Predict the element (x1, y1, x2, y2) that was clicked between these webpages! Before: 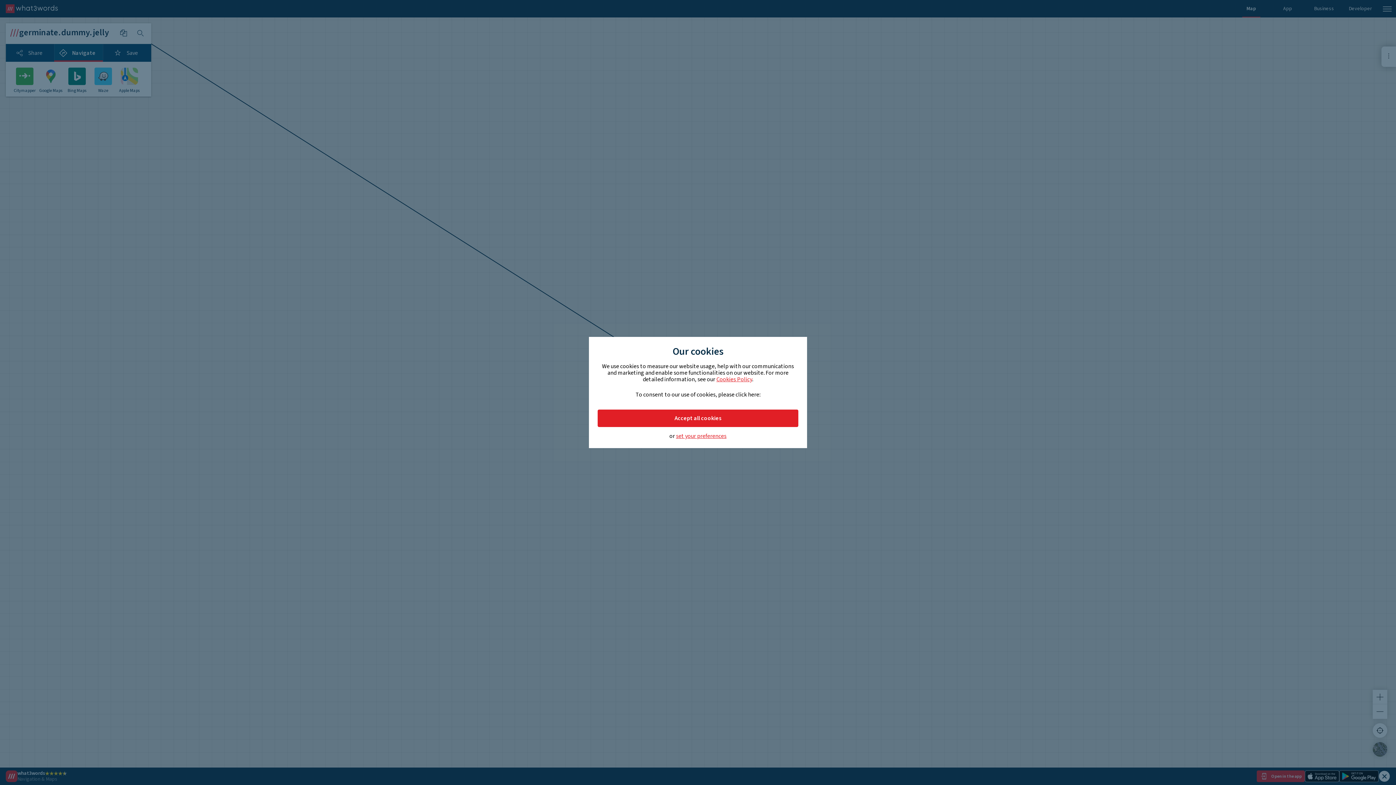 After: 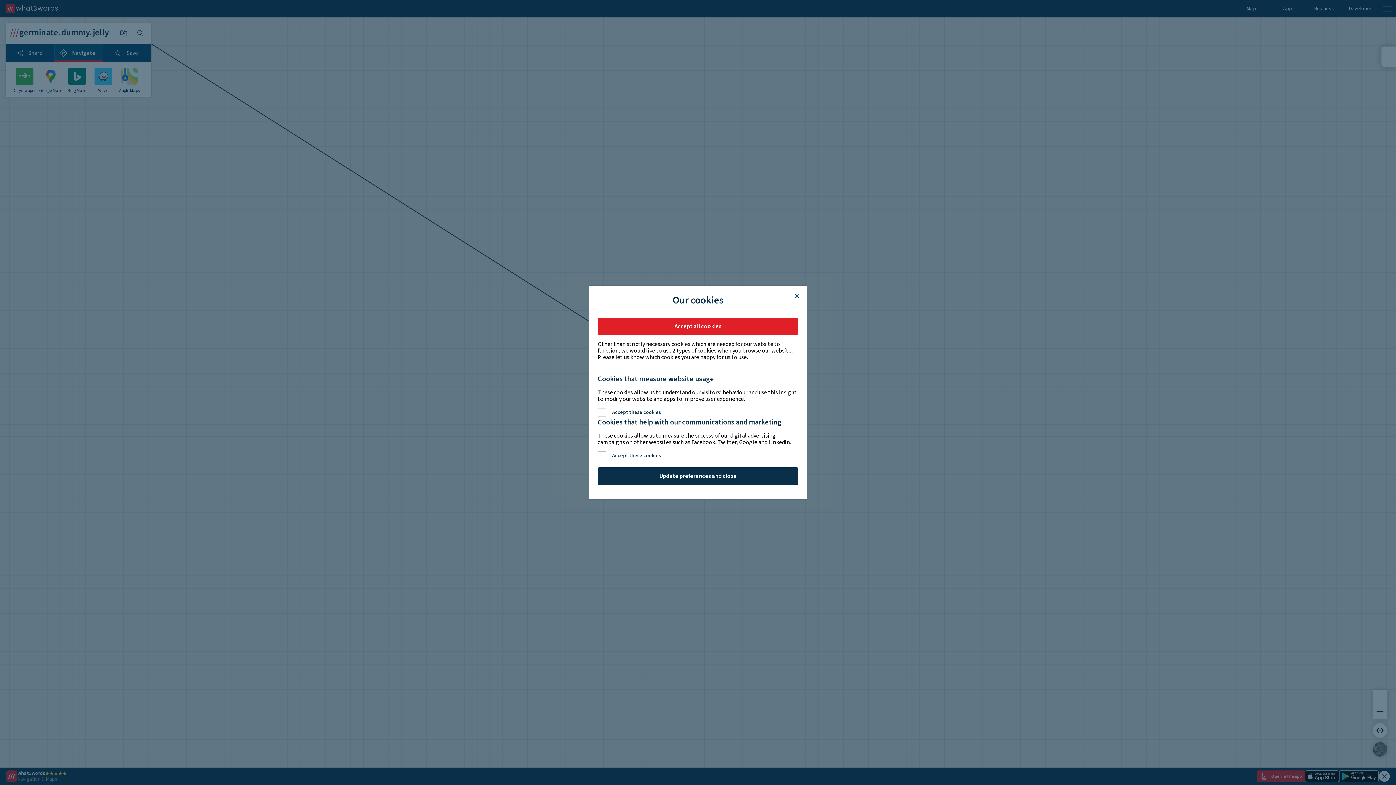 Action: label: set your preferences bbox: (676, 433, 726, 439)